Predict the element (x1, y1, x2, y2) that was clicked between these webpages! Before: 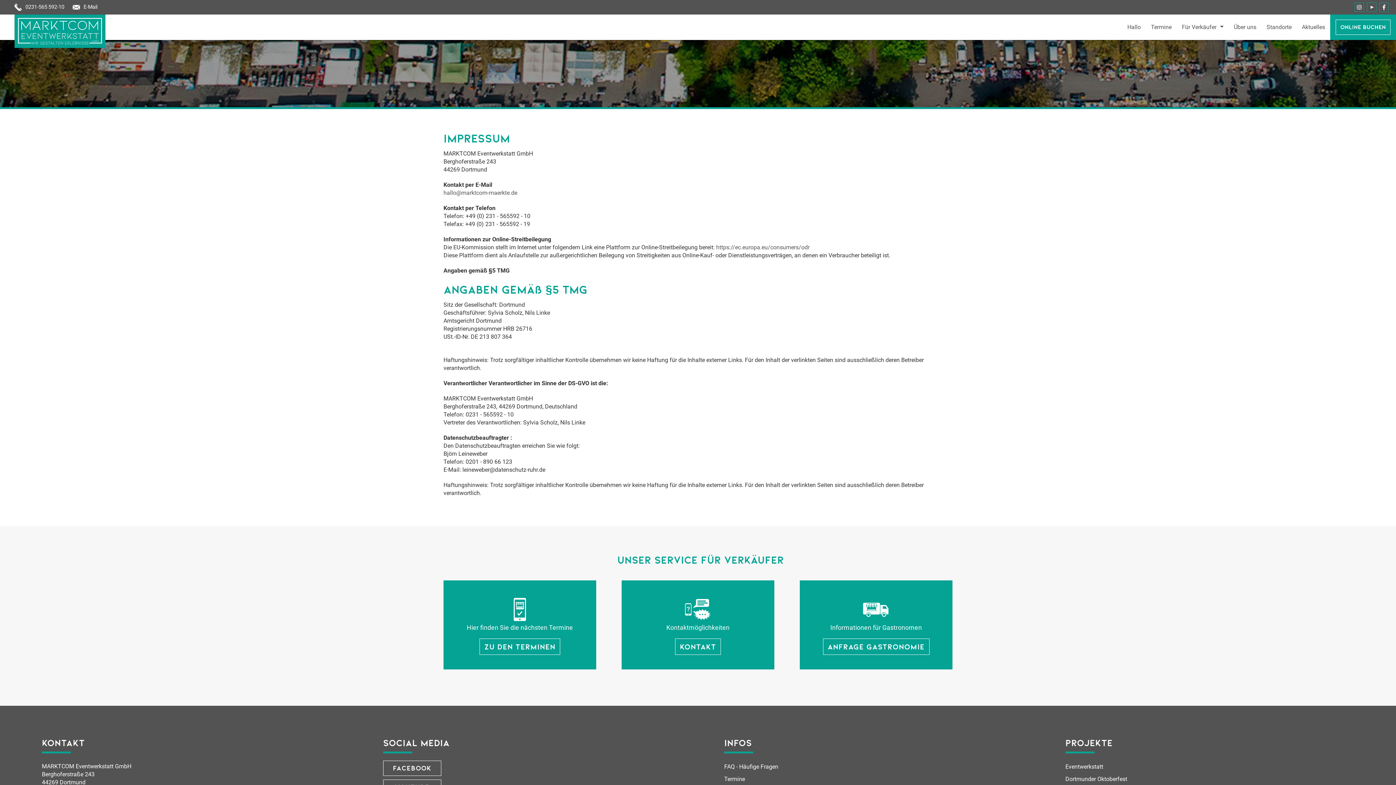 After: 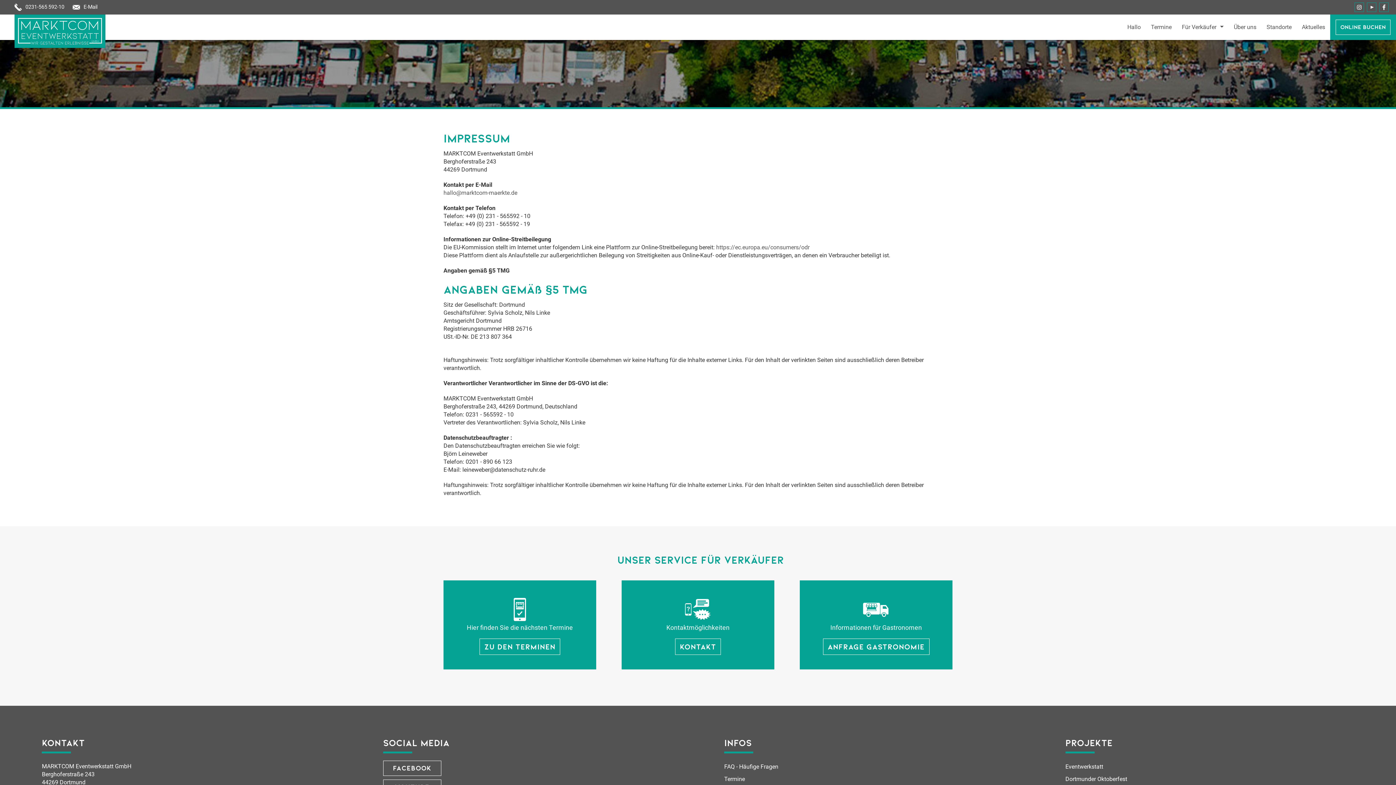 Action: bbox: (1367, 2, 1376, 12)